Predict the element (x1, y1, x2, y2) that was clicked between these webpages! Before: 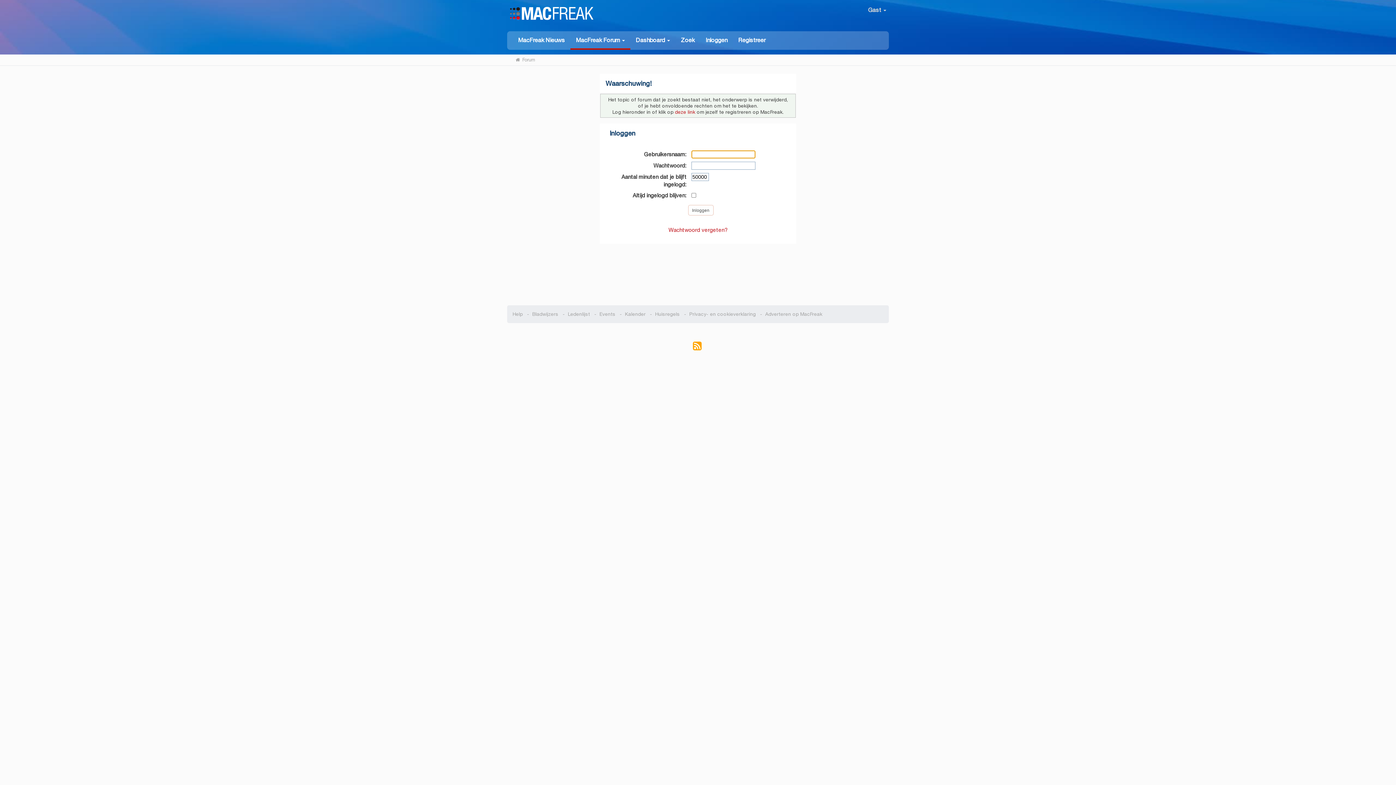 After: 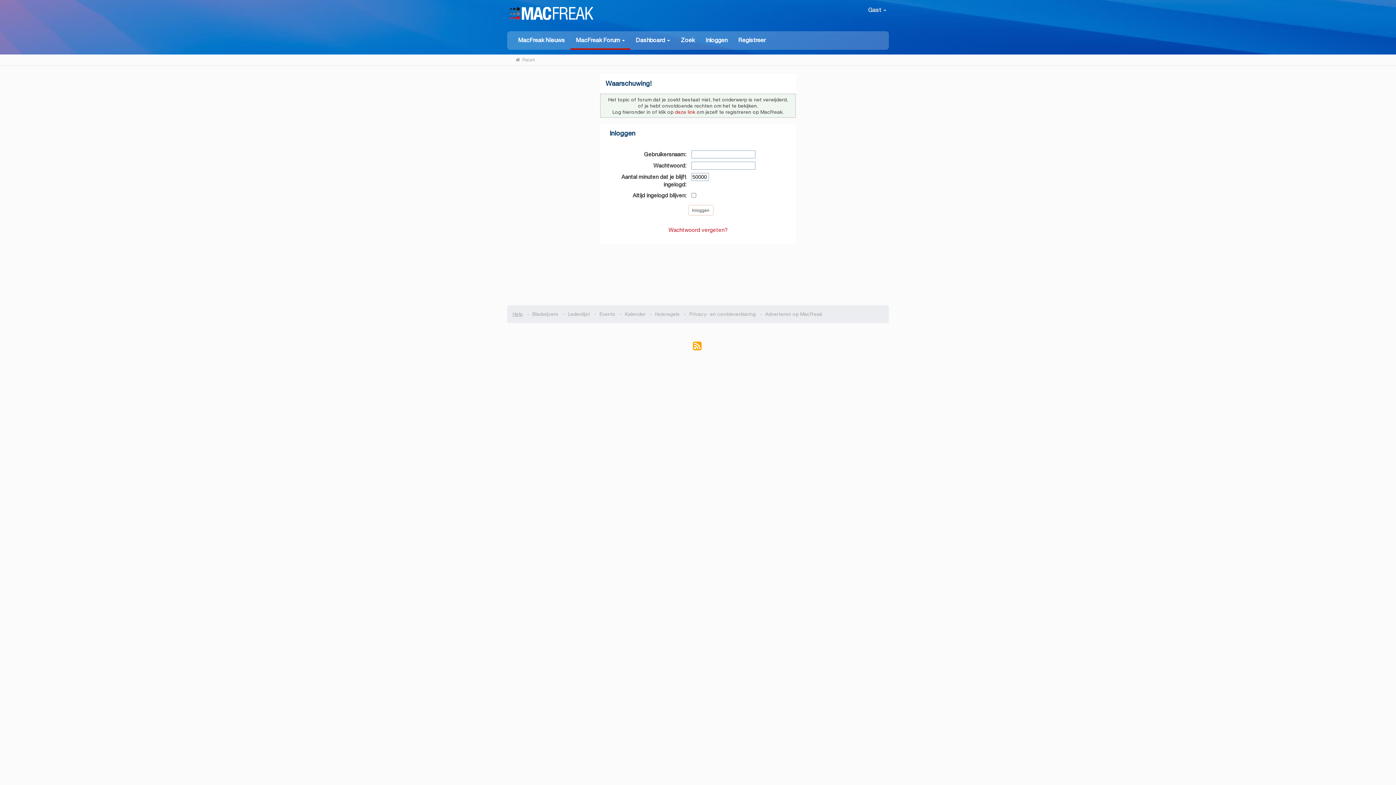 Action: bbox: (512, 311, 522, 317) label: Help